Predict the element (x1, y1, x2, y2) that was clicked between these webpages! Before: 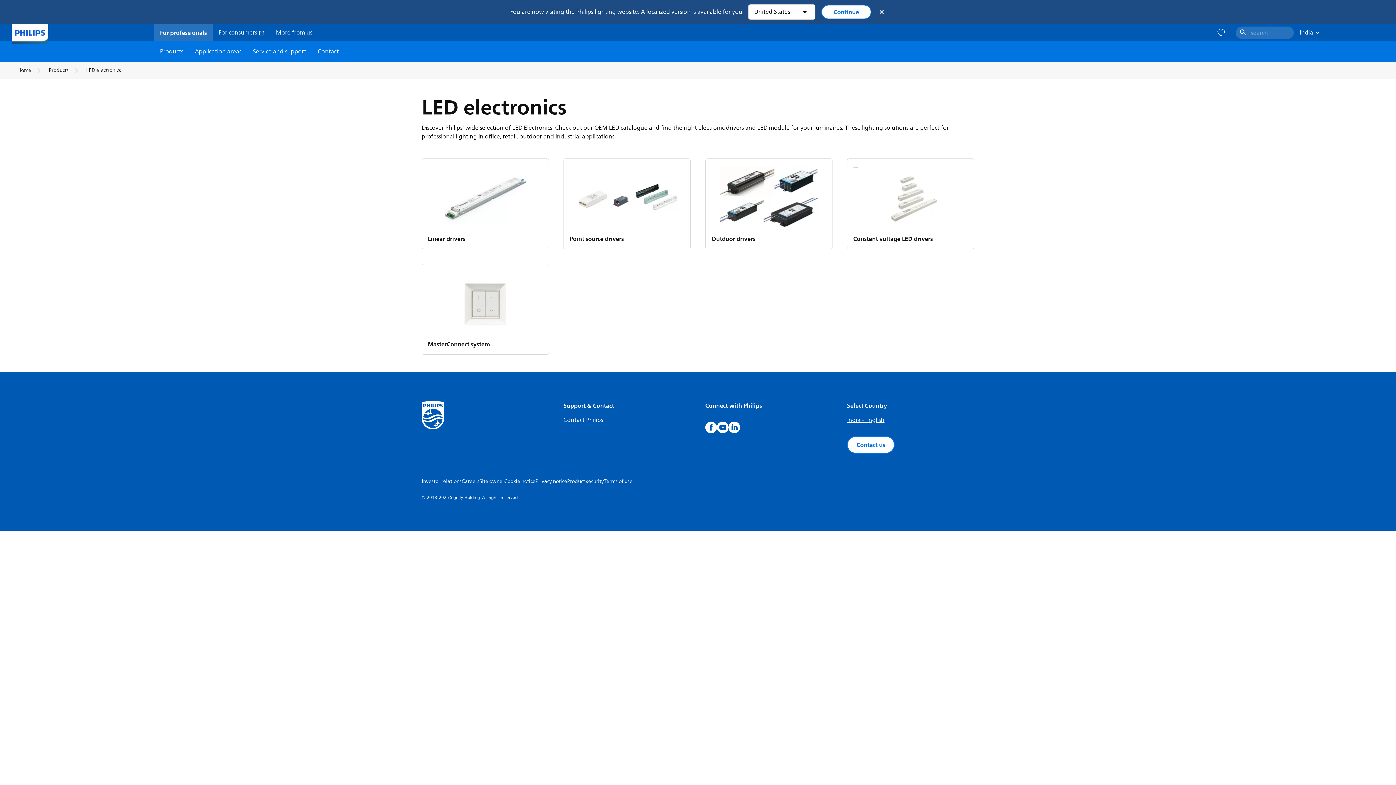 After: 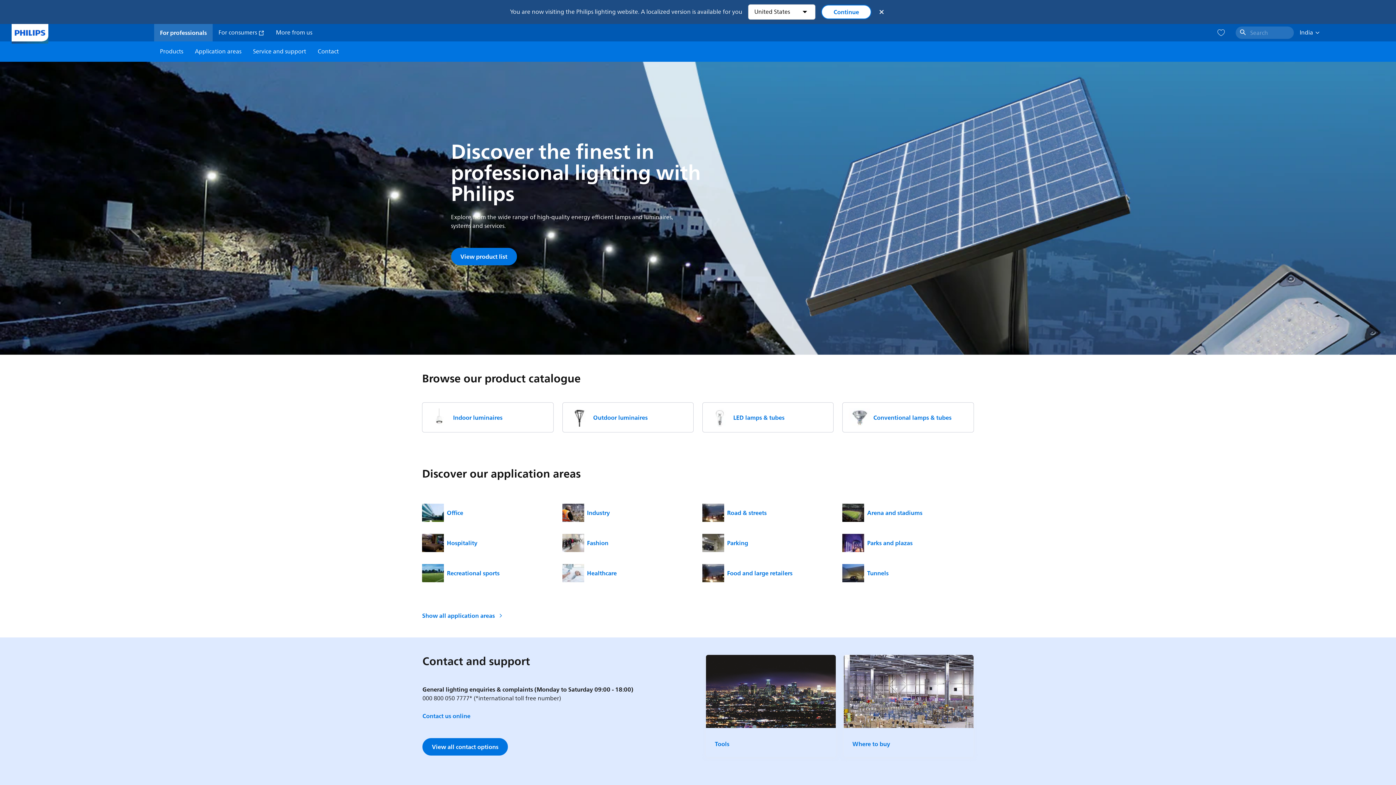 Action: bbox: (17, 66, 31, 74) label: Home